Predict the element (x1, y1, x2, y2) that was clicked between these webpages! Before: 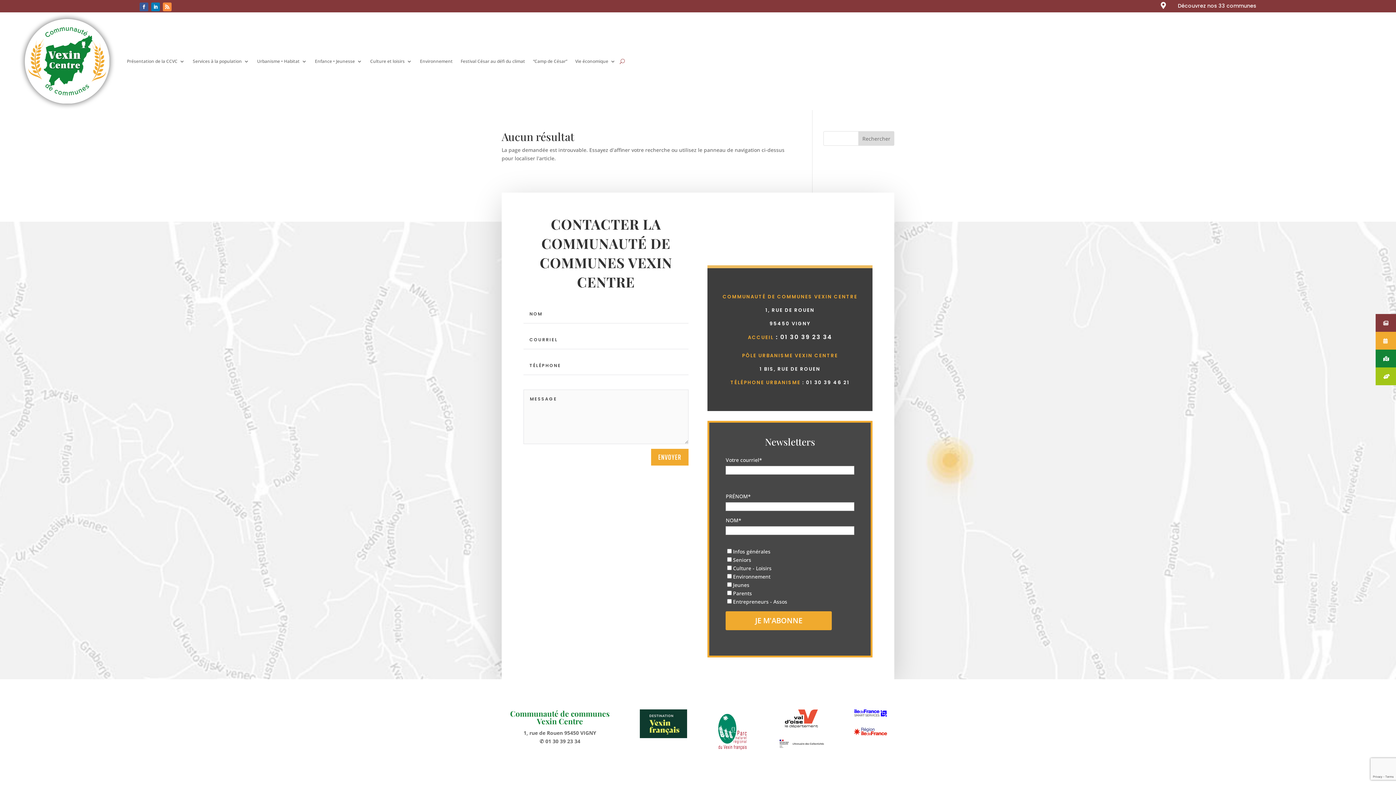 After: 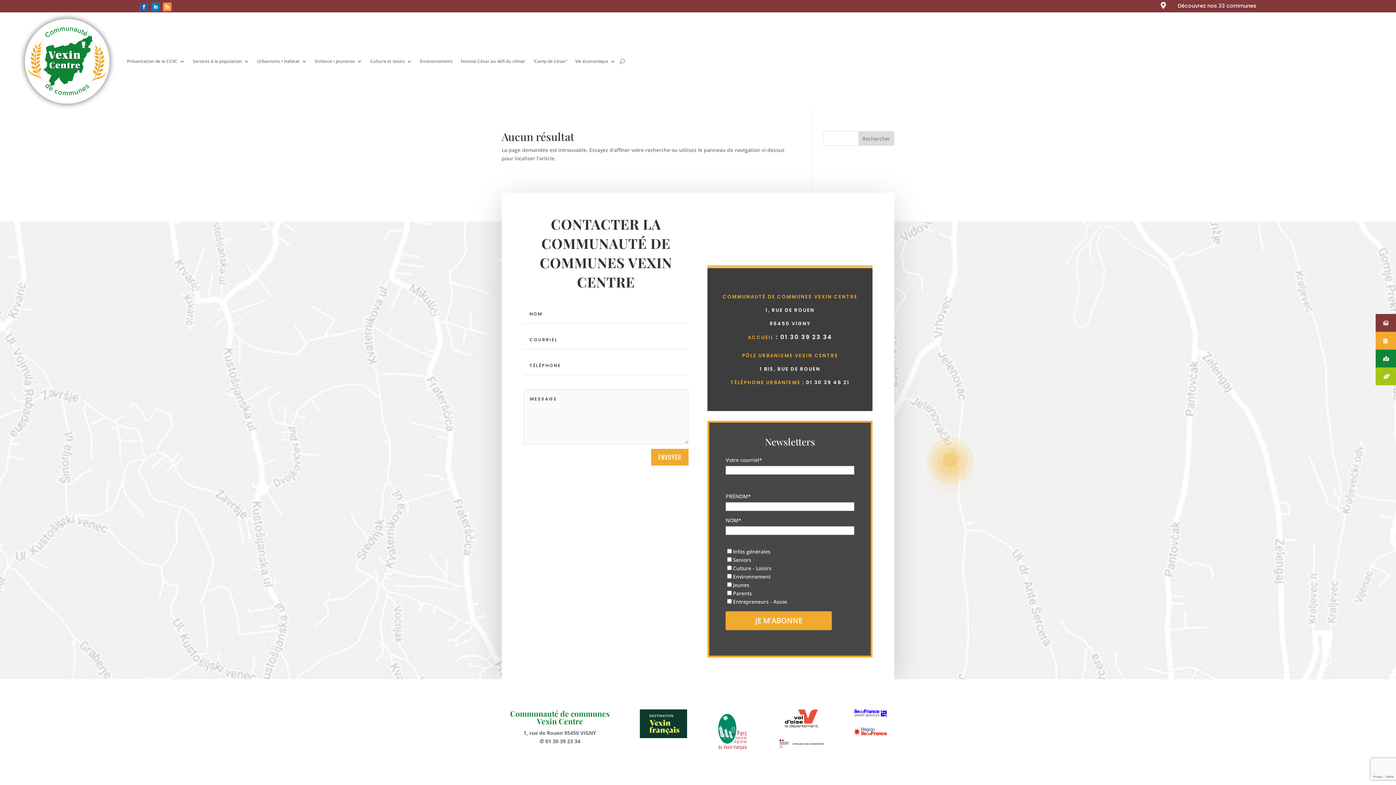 Action: bbox: (854, 711, 887, 718)